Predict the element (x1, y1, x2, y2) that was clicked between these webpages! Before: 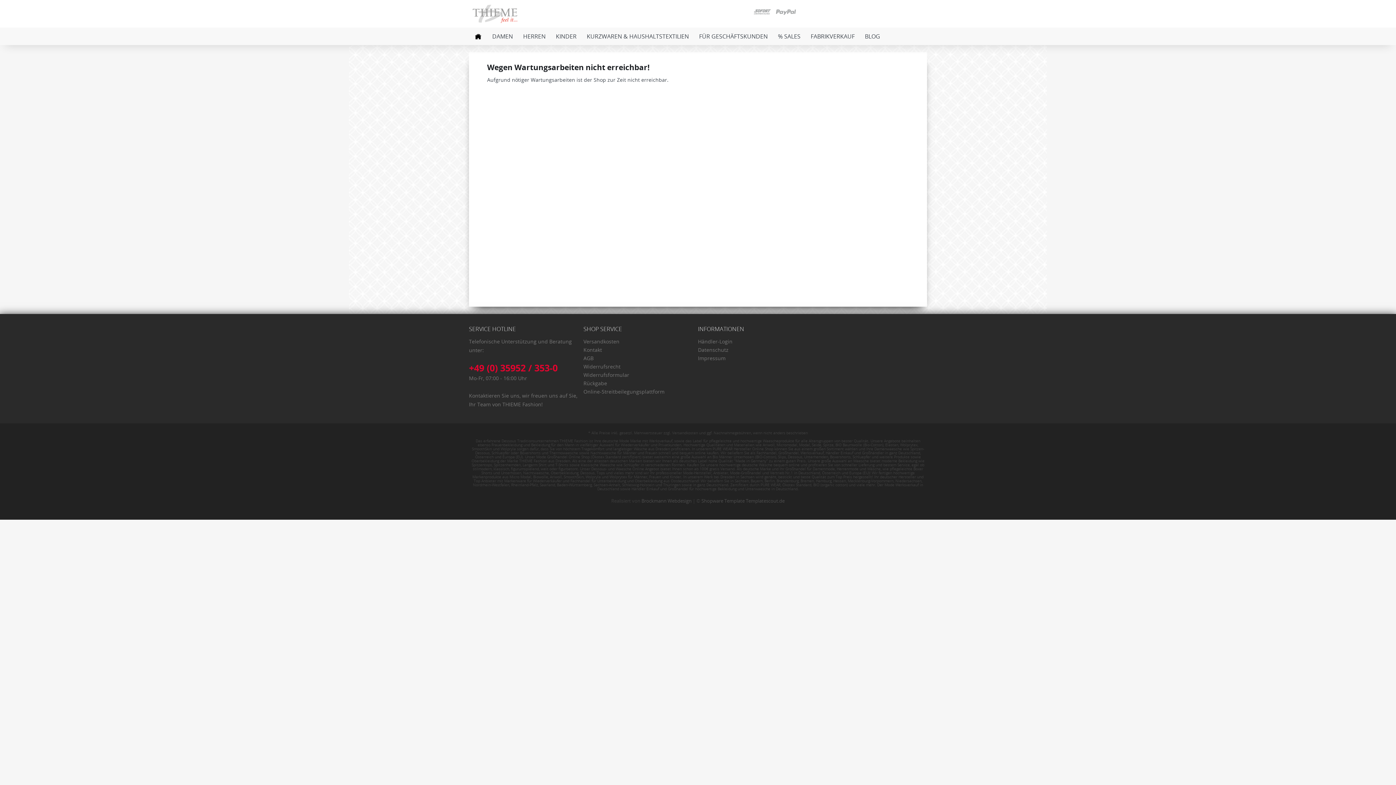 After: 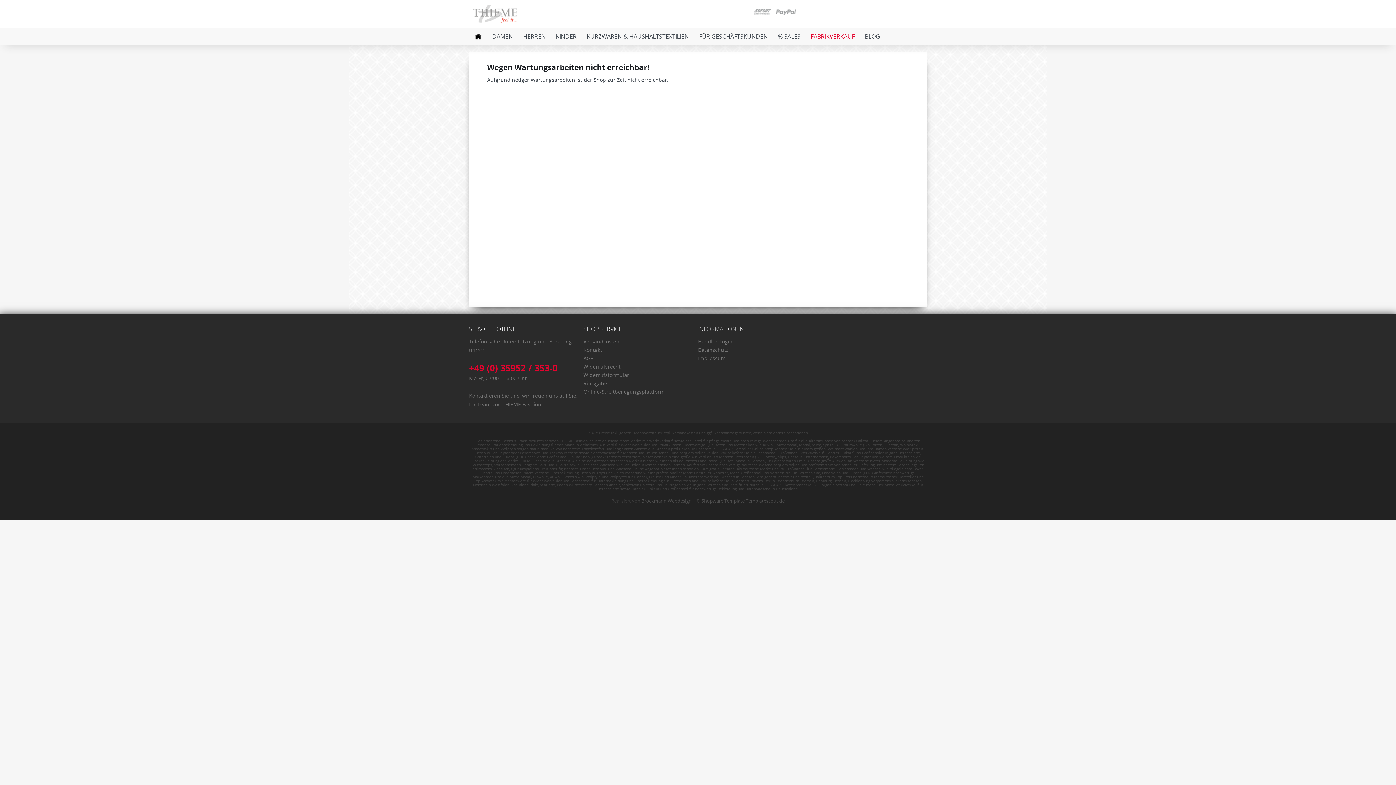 Action: label: FABRIKVERKAUF bbox: (805, 27, 860, 45)